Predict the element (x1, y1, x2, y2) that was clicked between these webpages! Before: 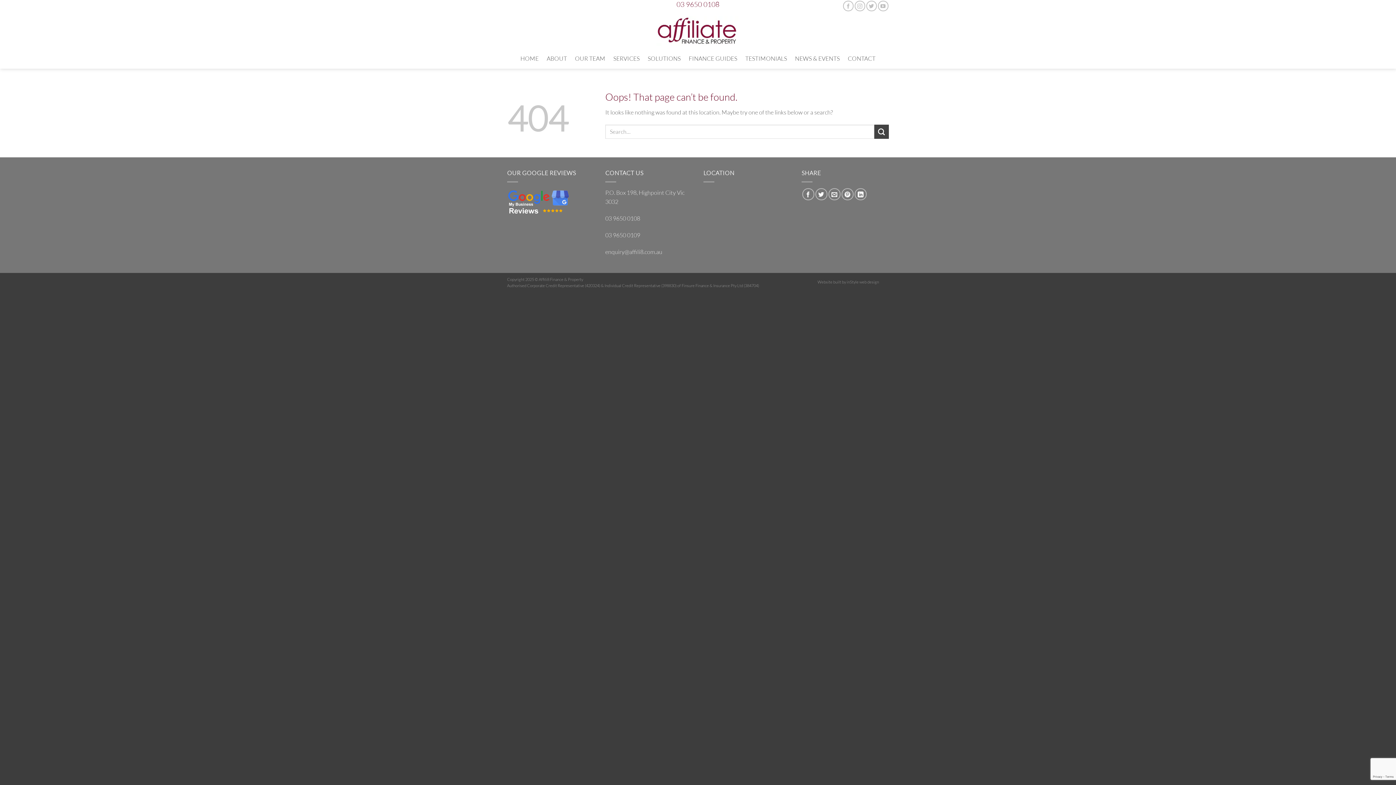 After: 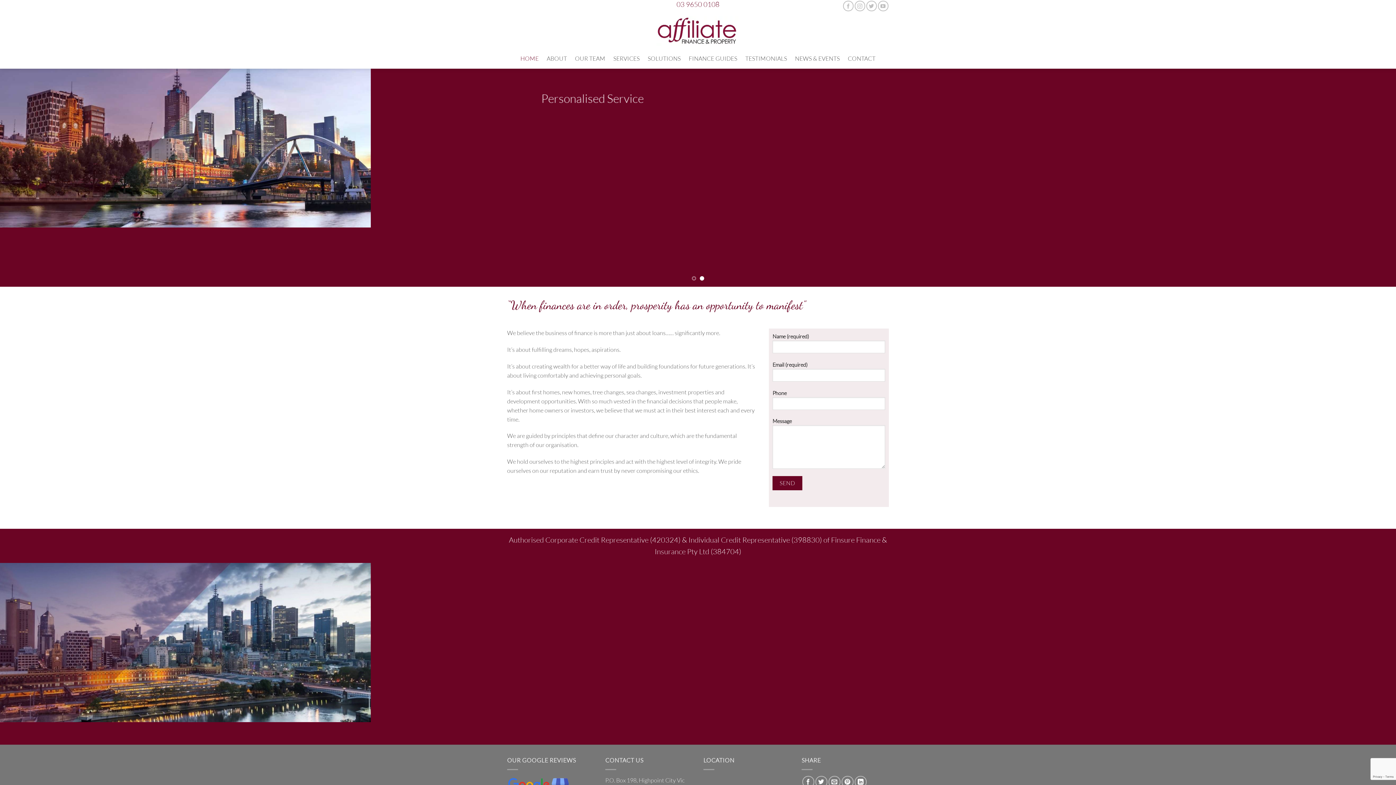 Action: bbox: (646, 12, 750, 48)